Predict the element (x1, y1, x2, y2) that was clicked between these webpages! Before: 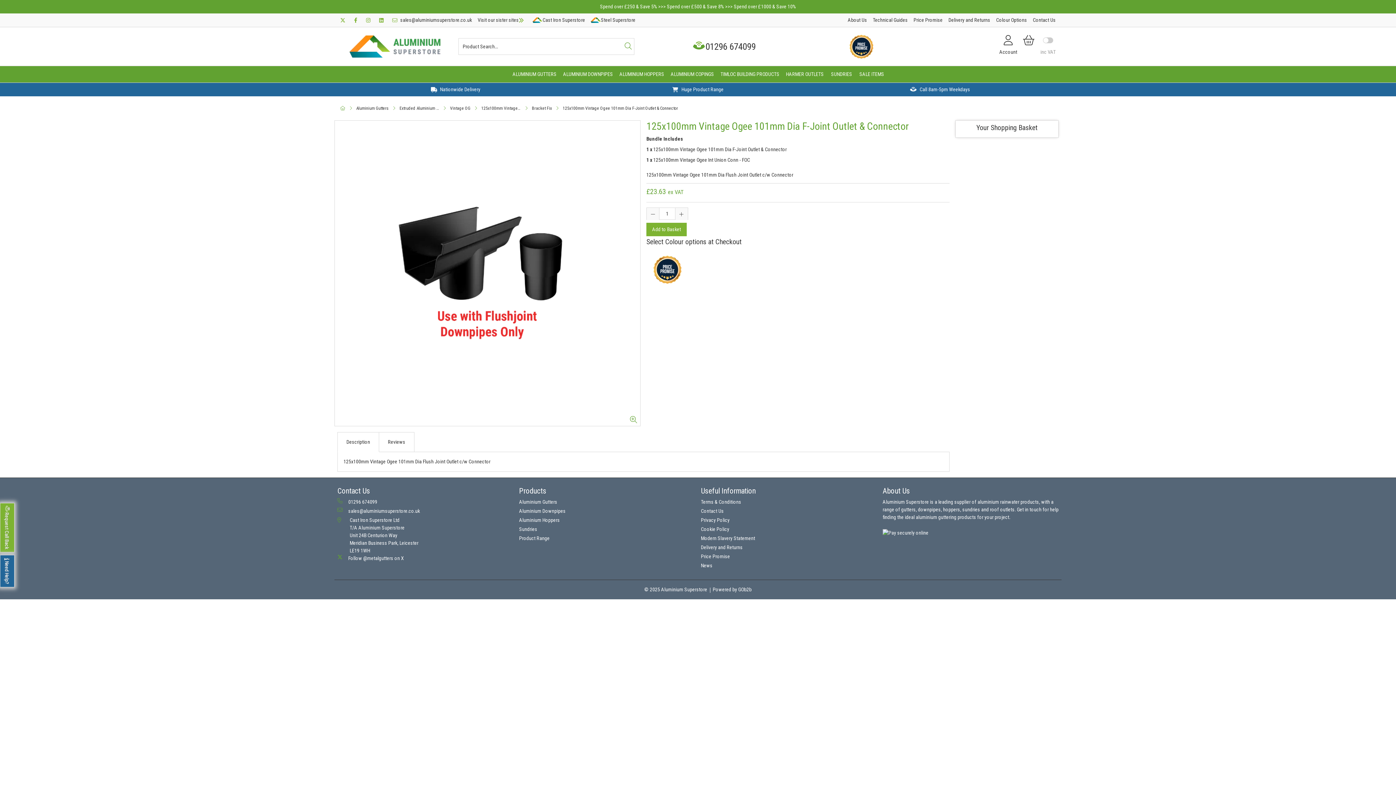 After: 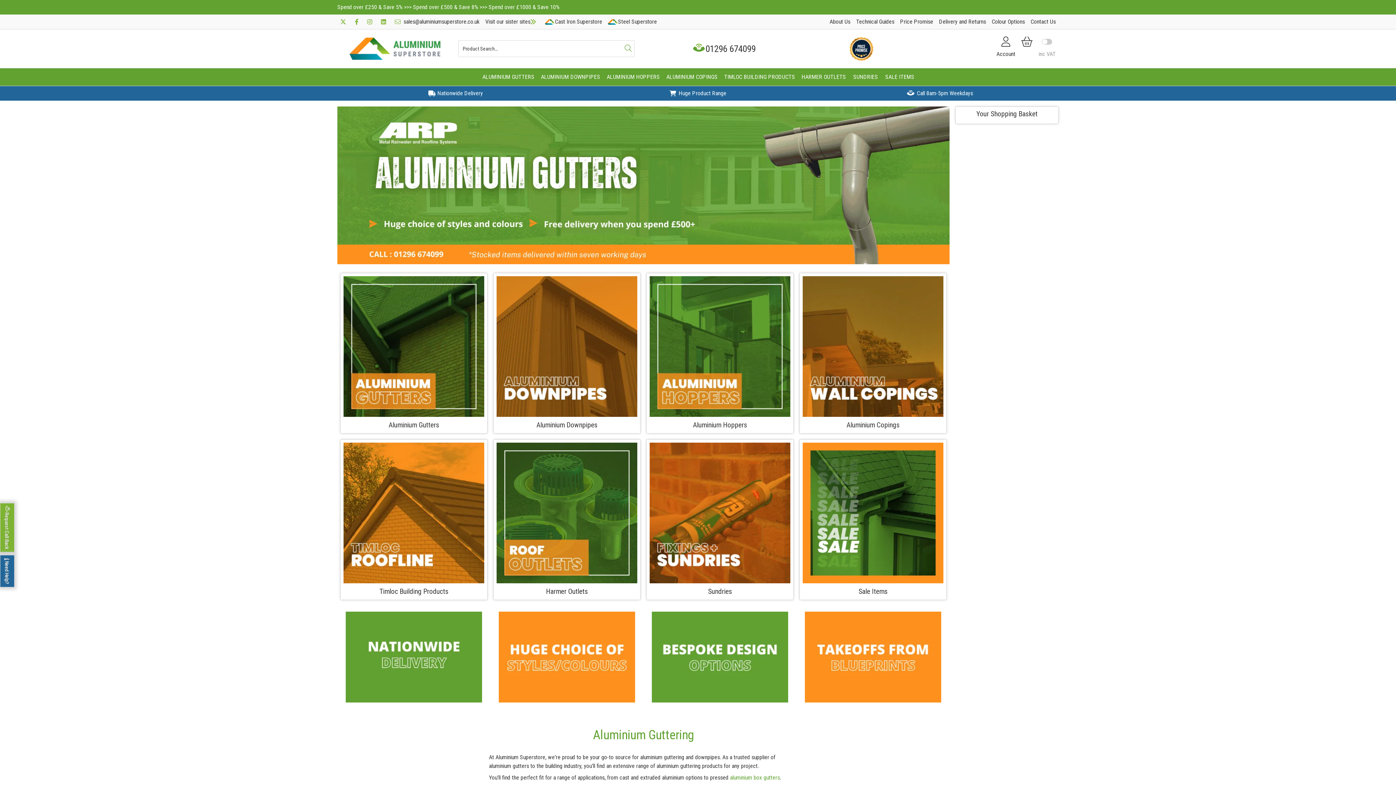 Action: bbox: (337, 43, 452, 49)